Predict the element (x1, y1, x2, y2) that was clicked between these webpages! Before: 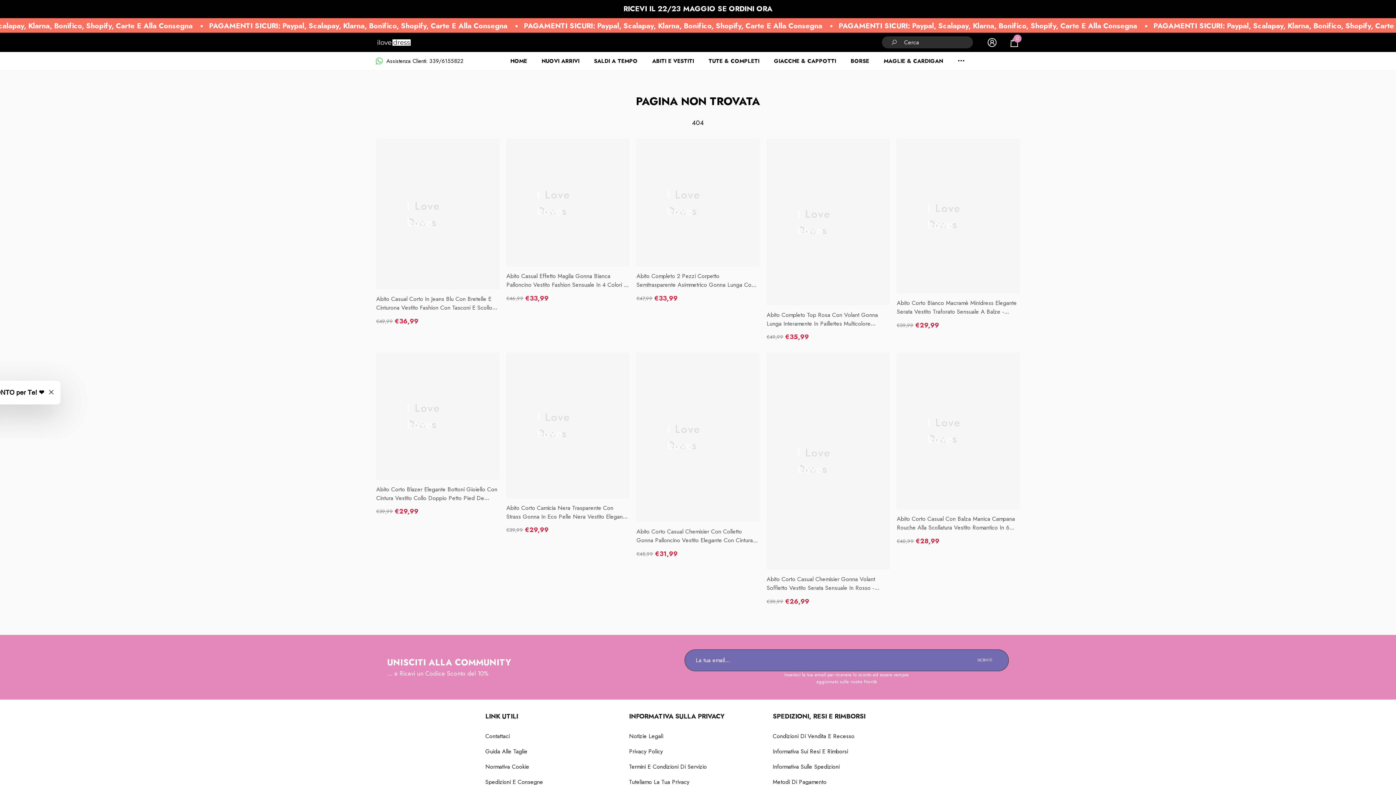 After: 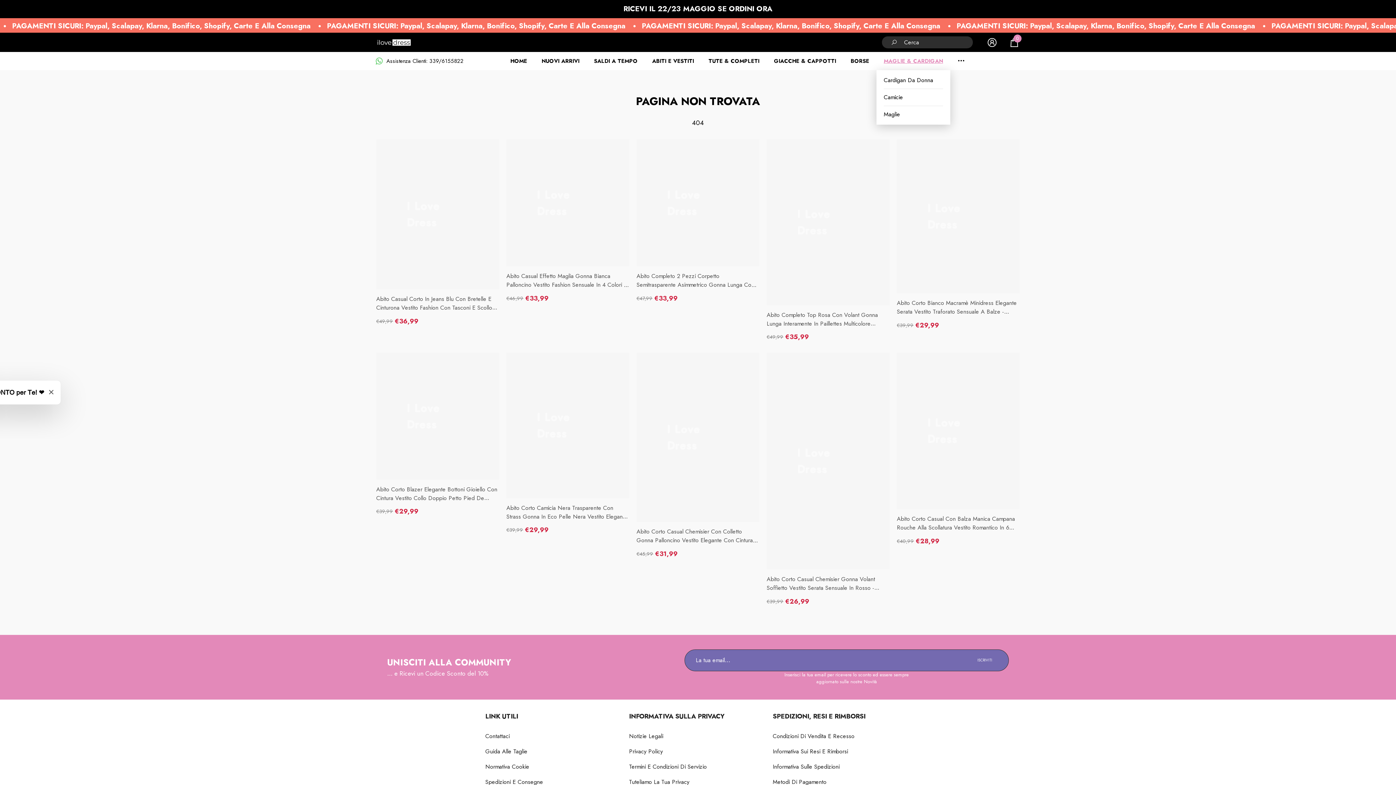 Action: bbox: (876, 52, 950, 70) label: MAGLIE & CARDIGAN